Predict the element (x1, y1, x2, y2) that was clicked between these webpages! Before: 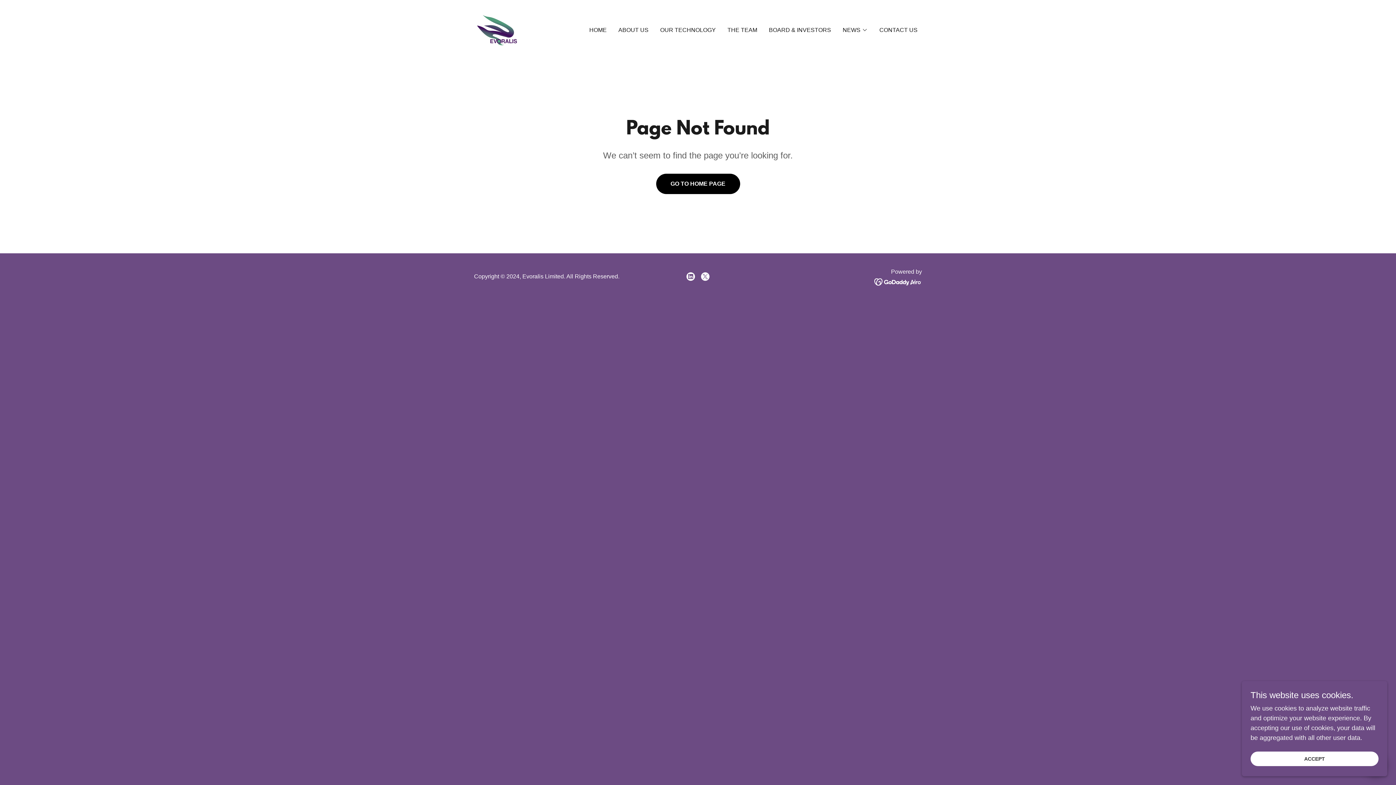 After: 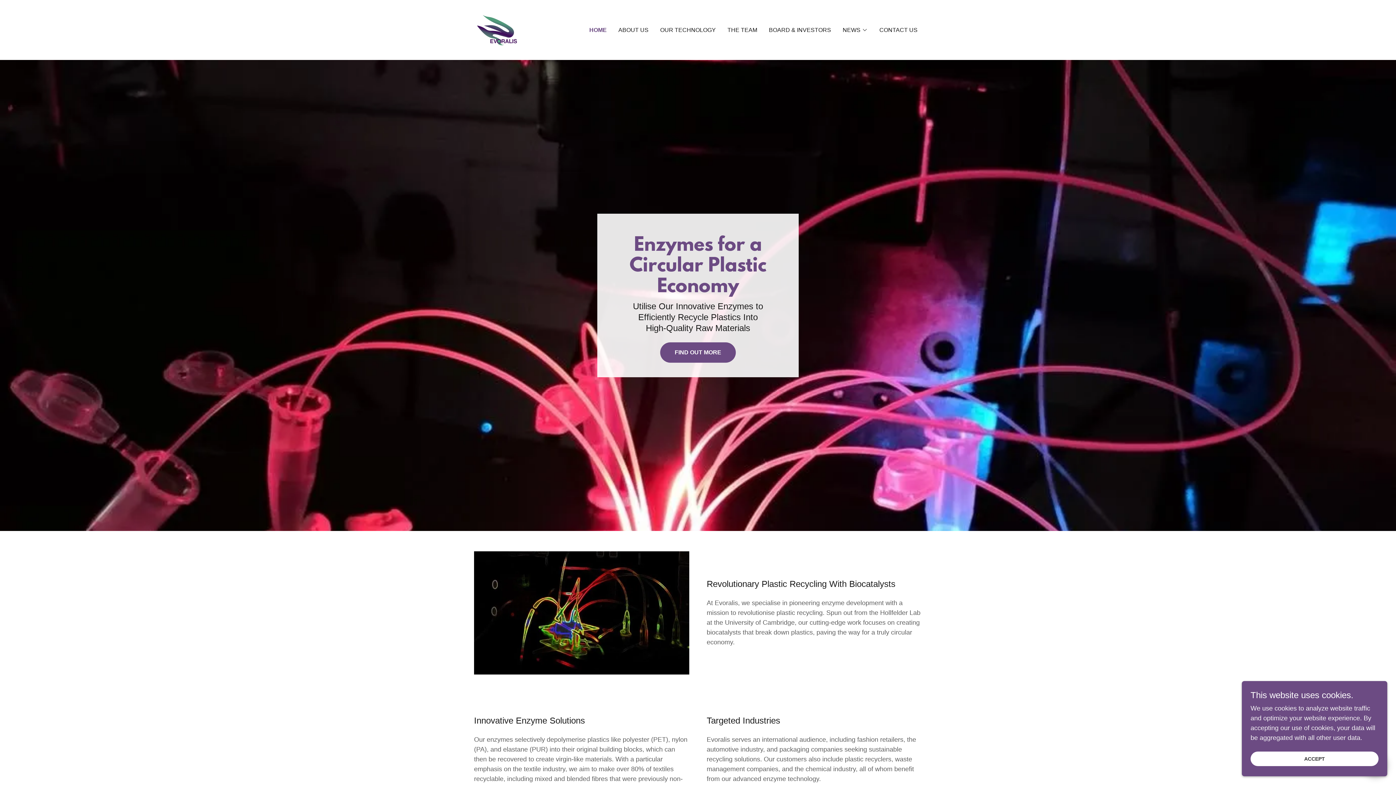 Action: label: HOME bbox: (587, 23, 609, 36)